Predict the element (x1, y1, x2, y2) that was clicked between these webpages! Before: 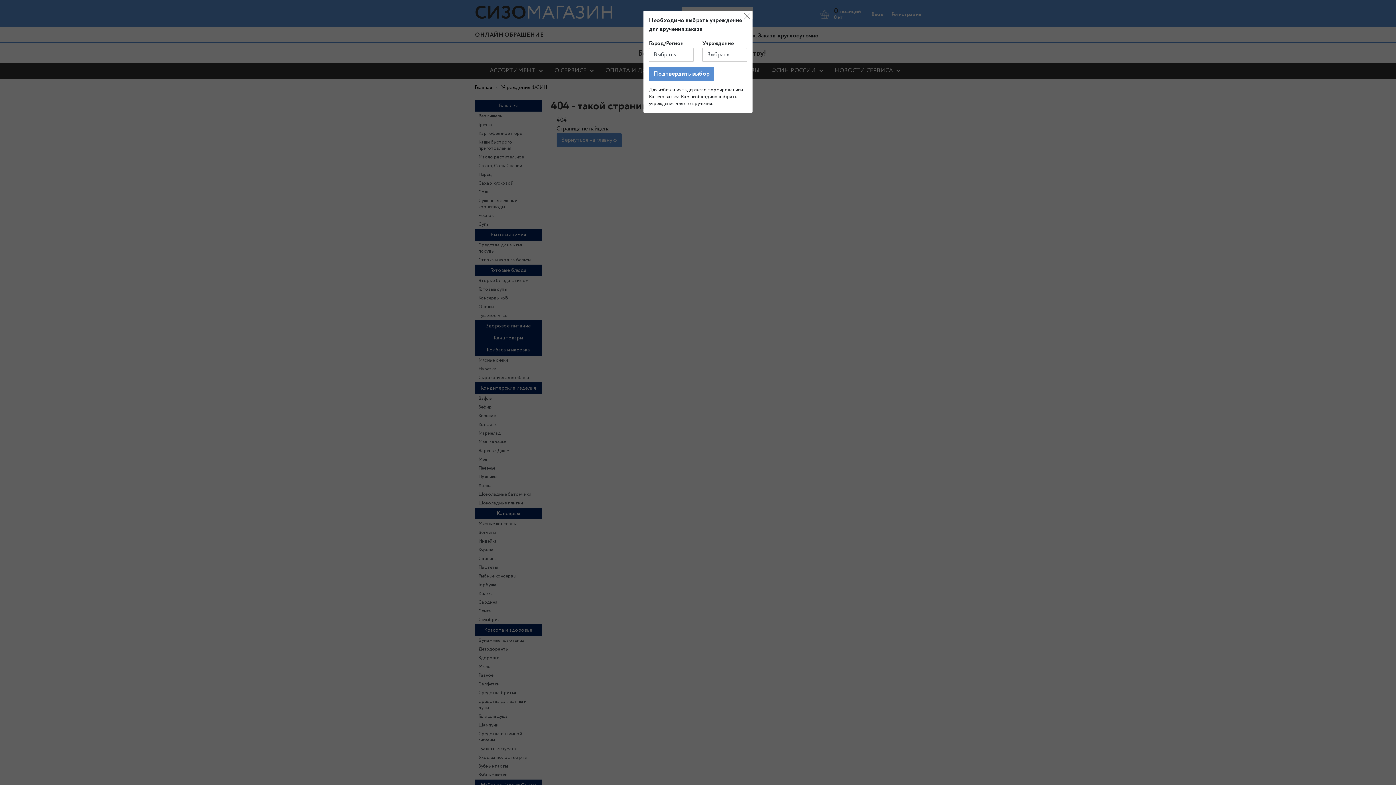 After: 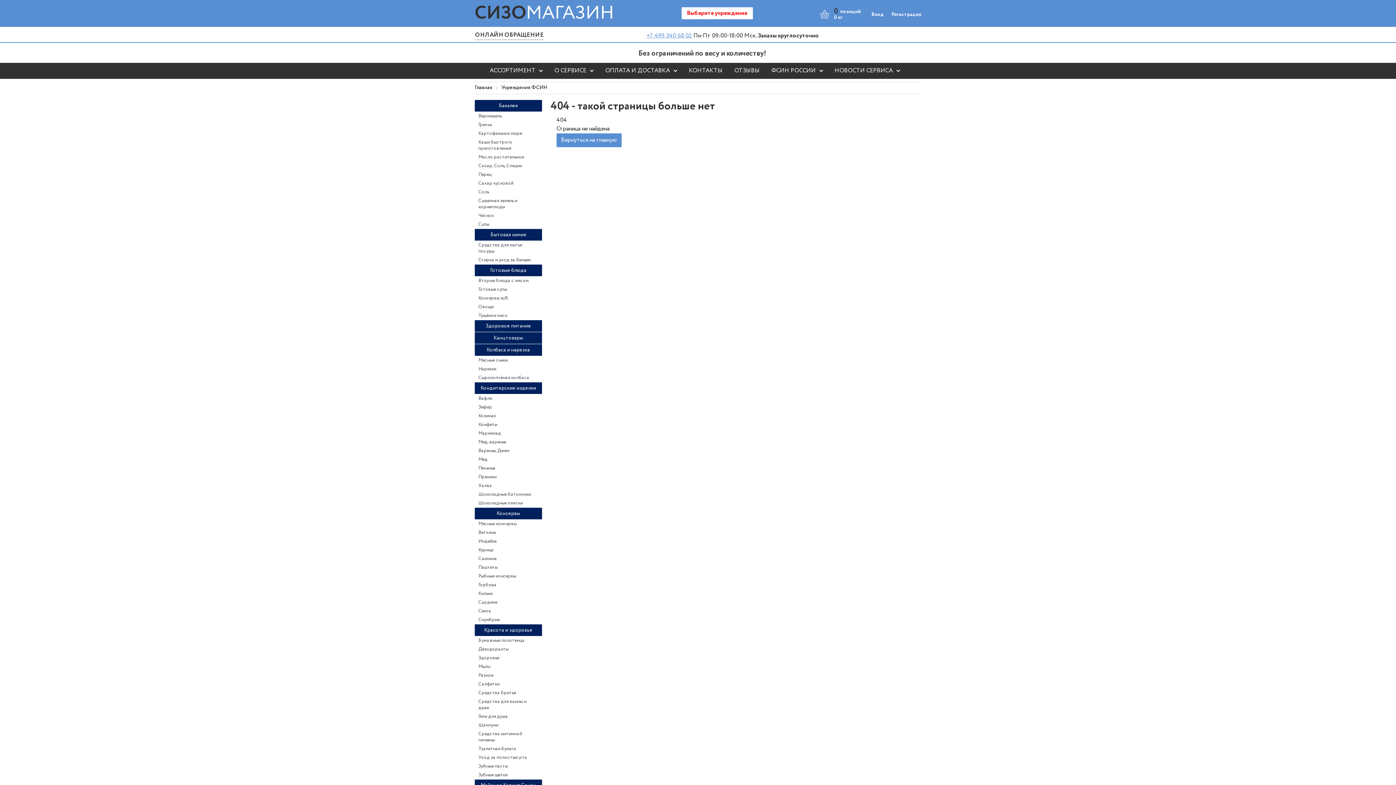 Action: bbox: (741, 10, 752, 21)